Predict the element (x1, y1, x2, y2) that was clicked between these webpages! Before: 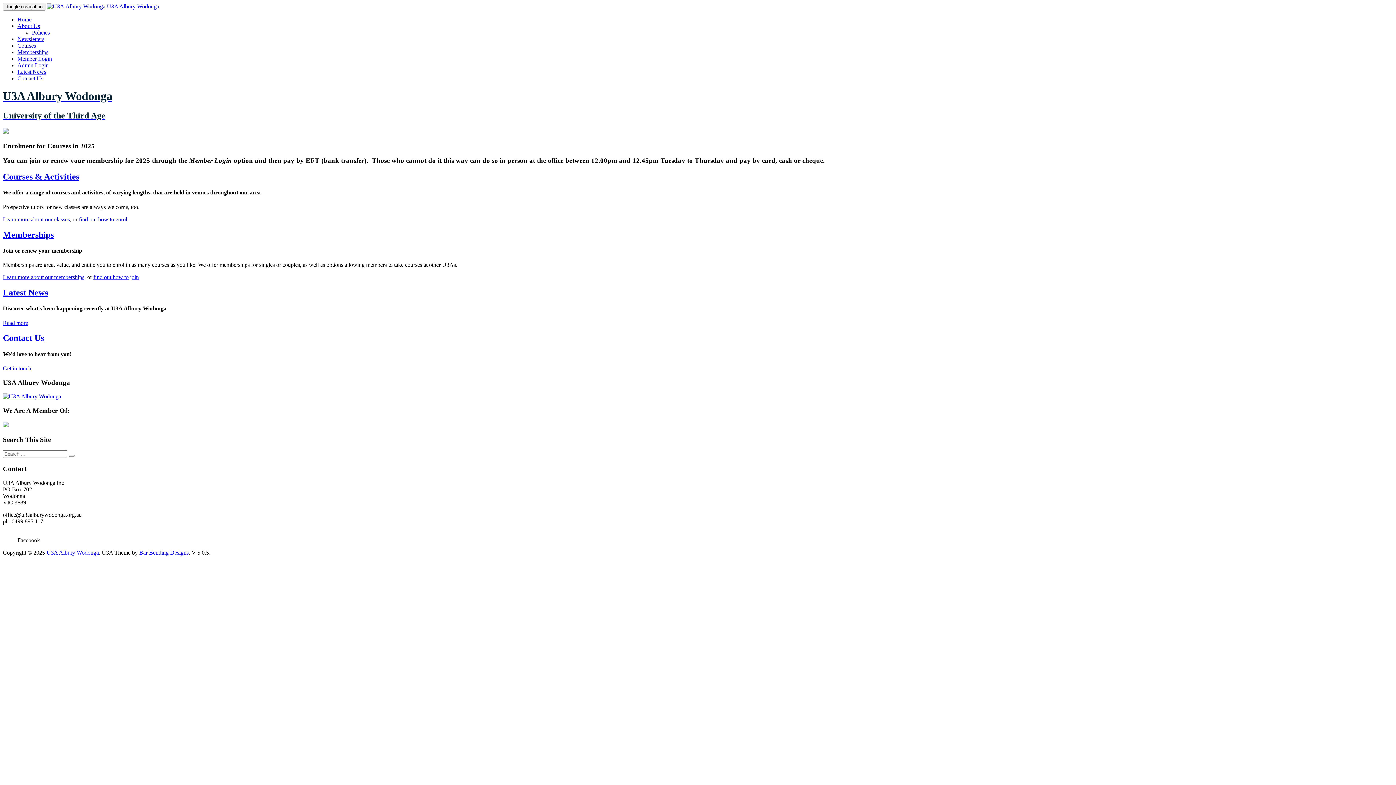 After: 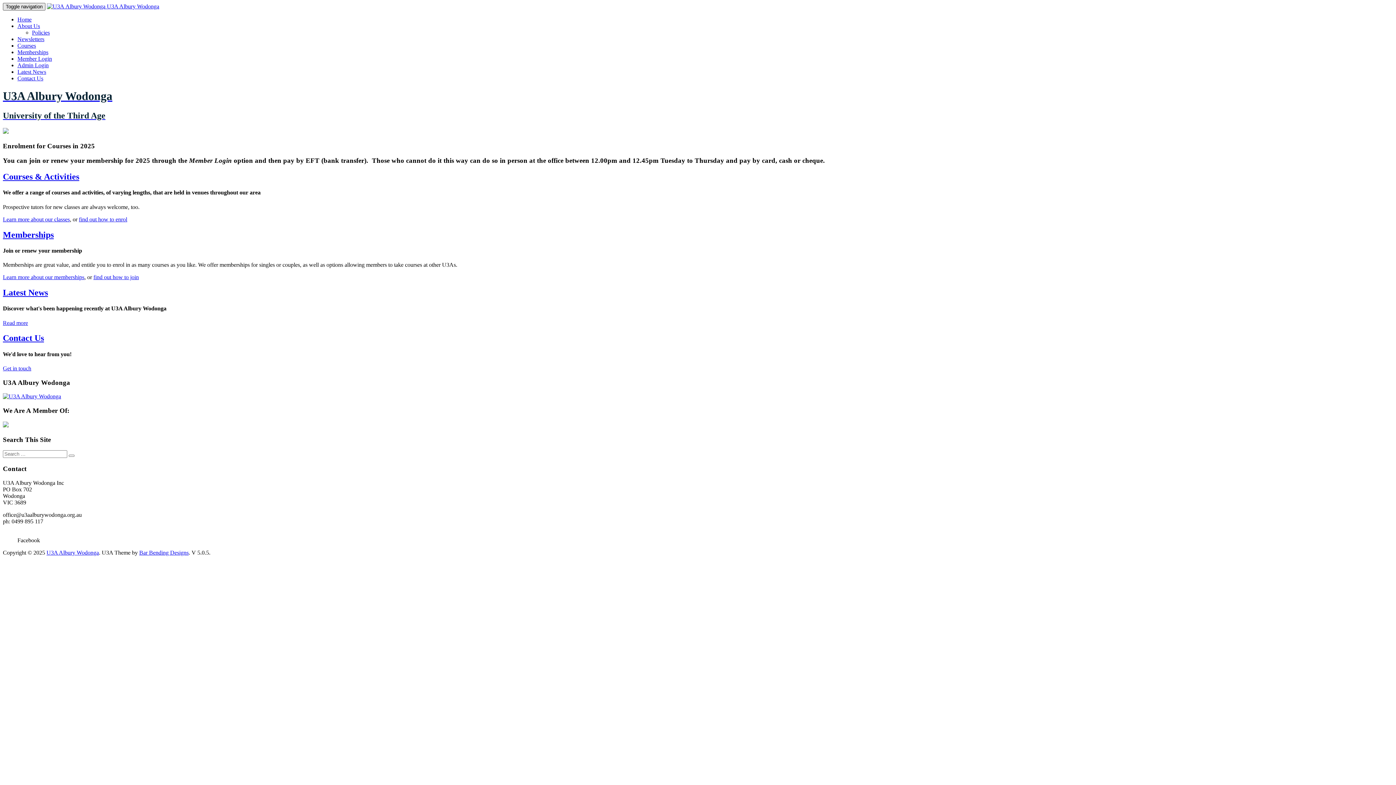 Action: bbox: (2, 2, 45, 10) label: Toggle navigation